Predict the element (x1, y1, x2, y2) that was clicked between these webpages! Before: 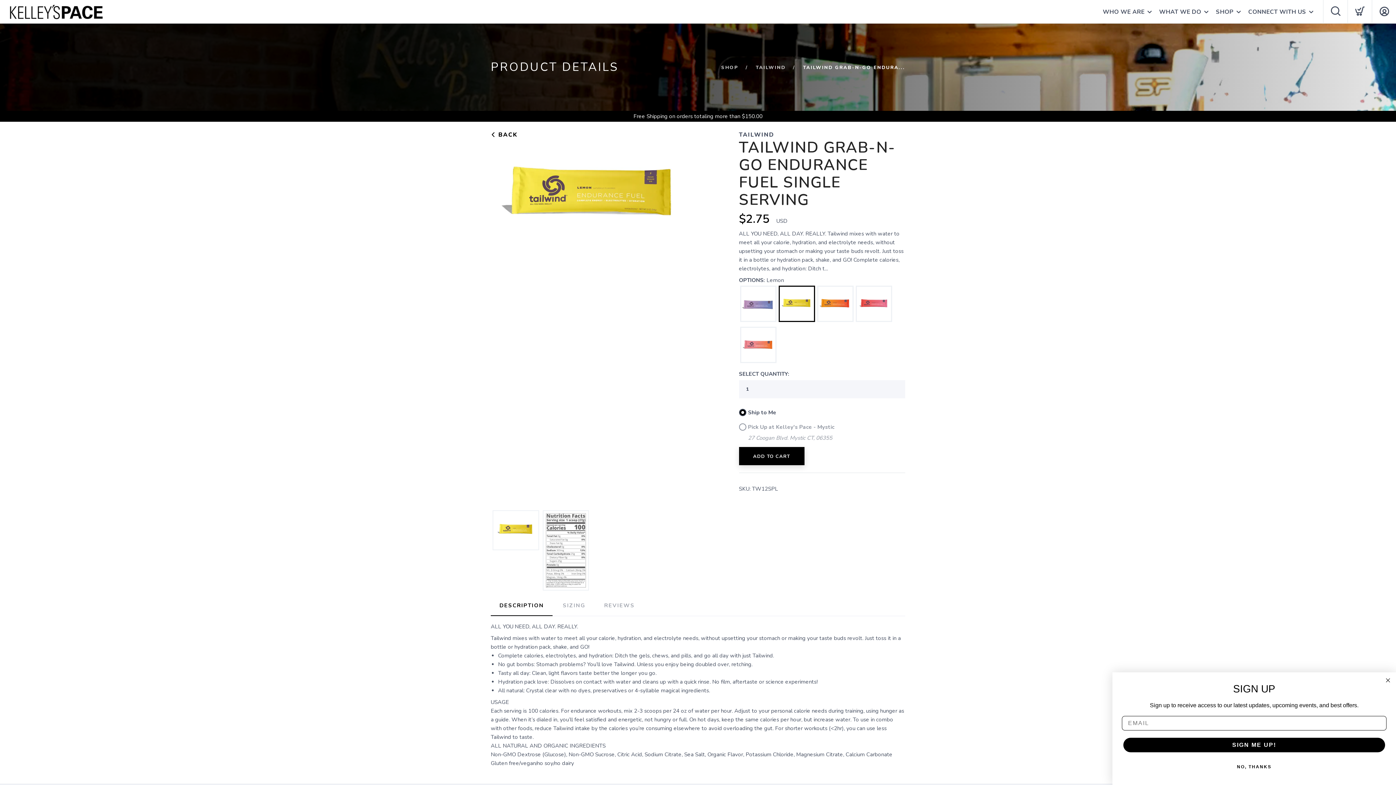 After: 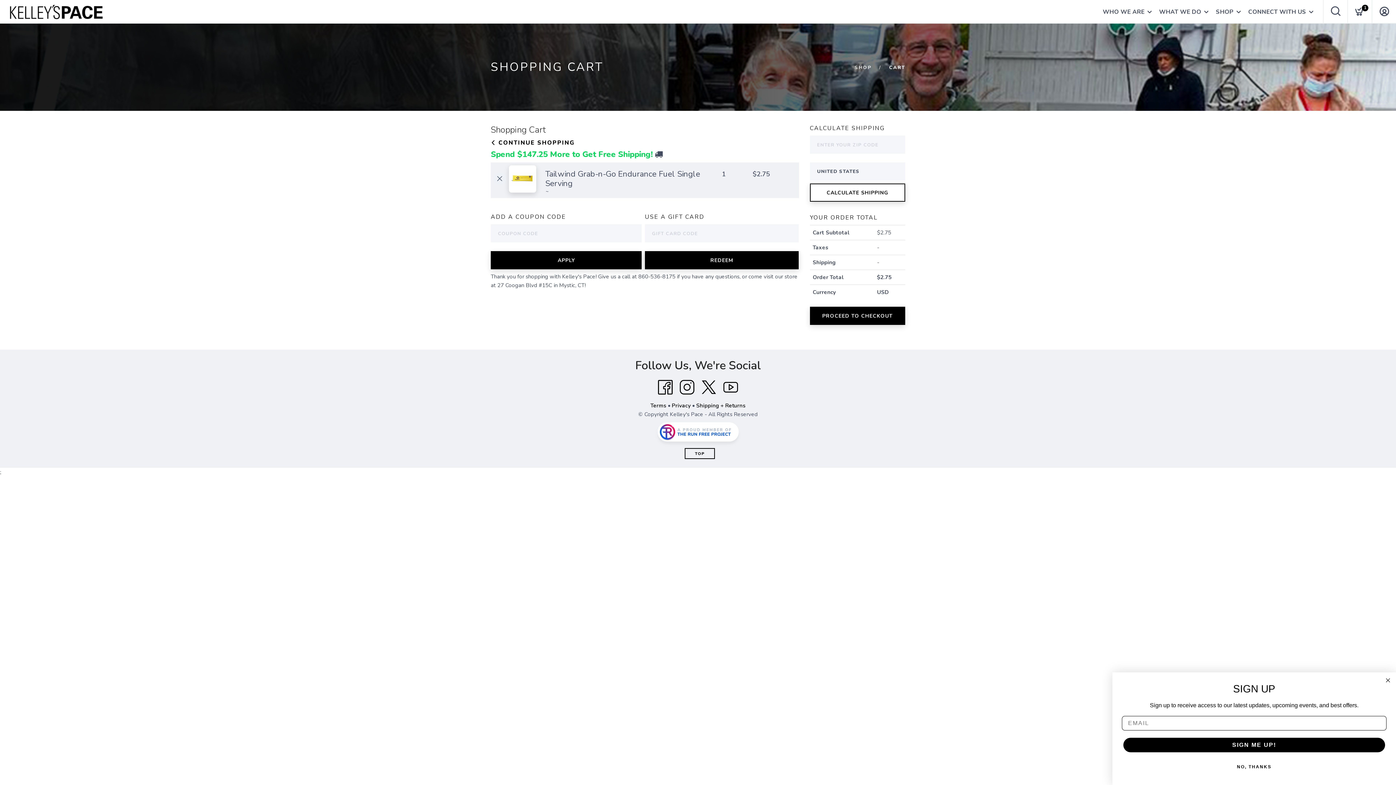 Action: bbox: (739, 452, 804, 460) label: ADD TO CART